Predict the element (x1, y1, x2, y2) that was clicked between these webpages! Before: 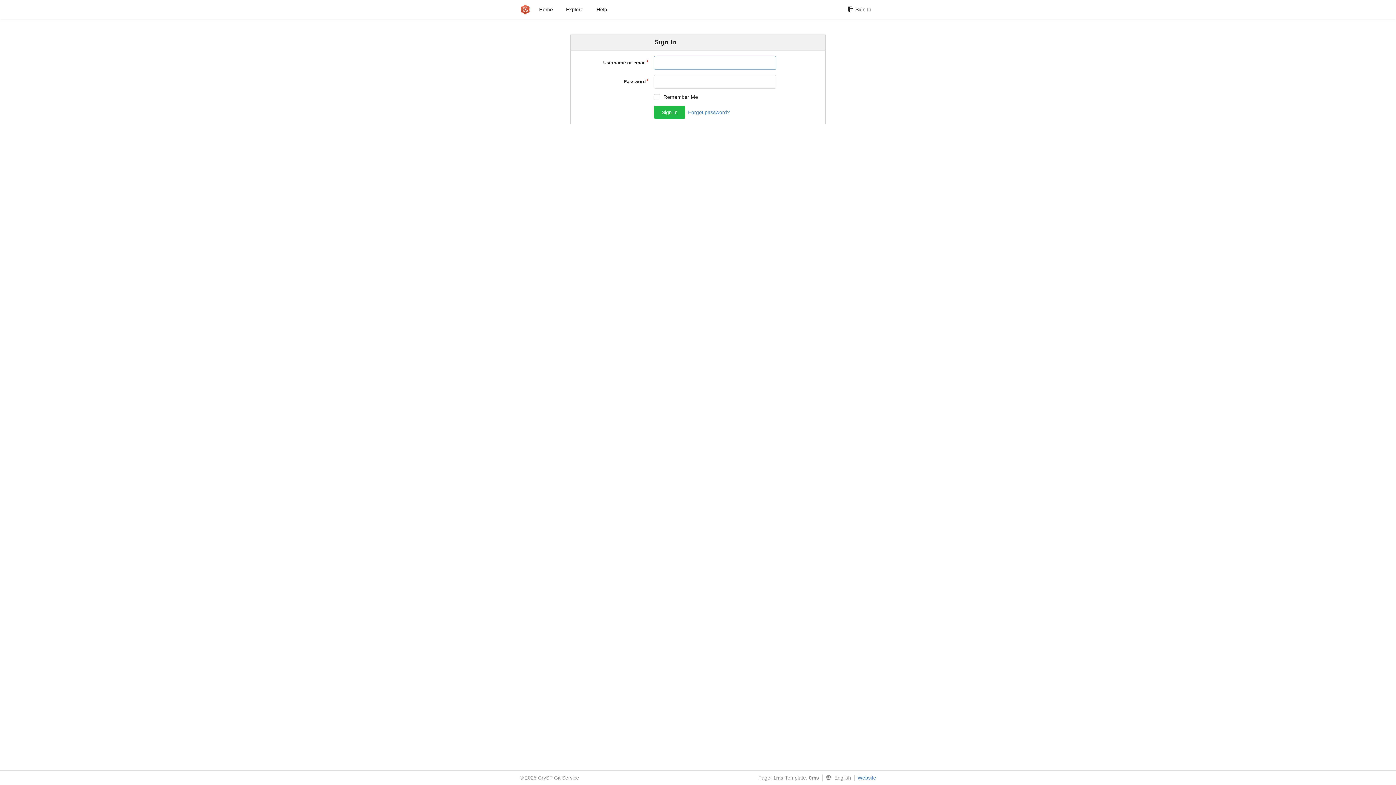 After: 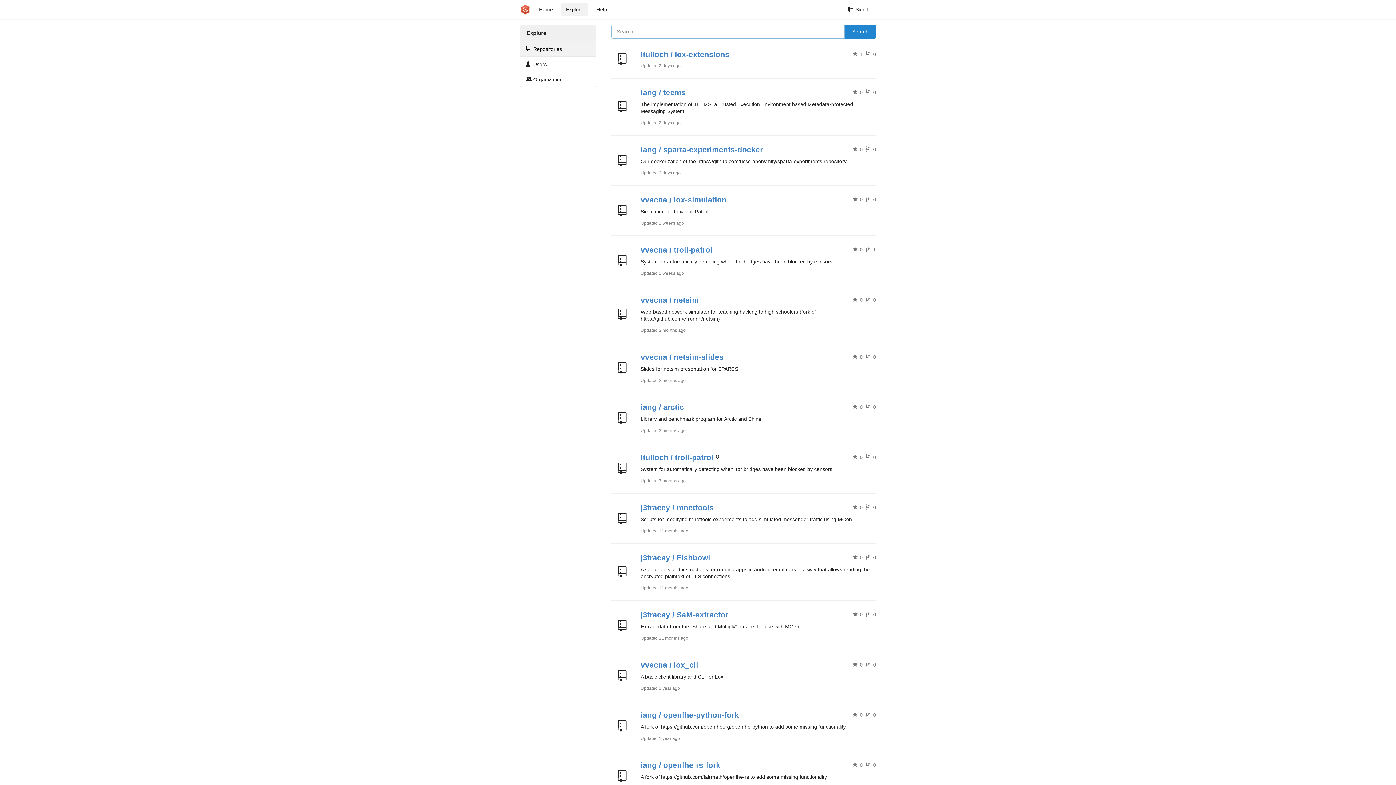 Action: bbox: (520, 0, 530, 18)